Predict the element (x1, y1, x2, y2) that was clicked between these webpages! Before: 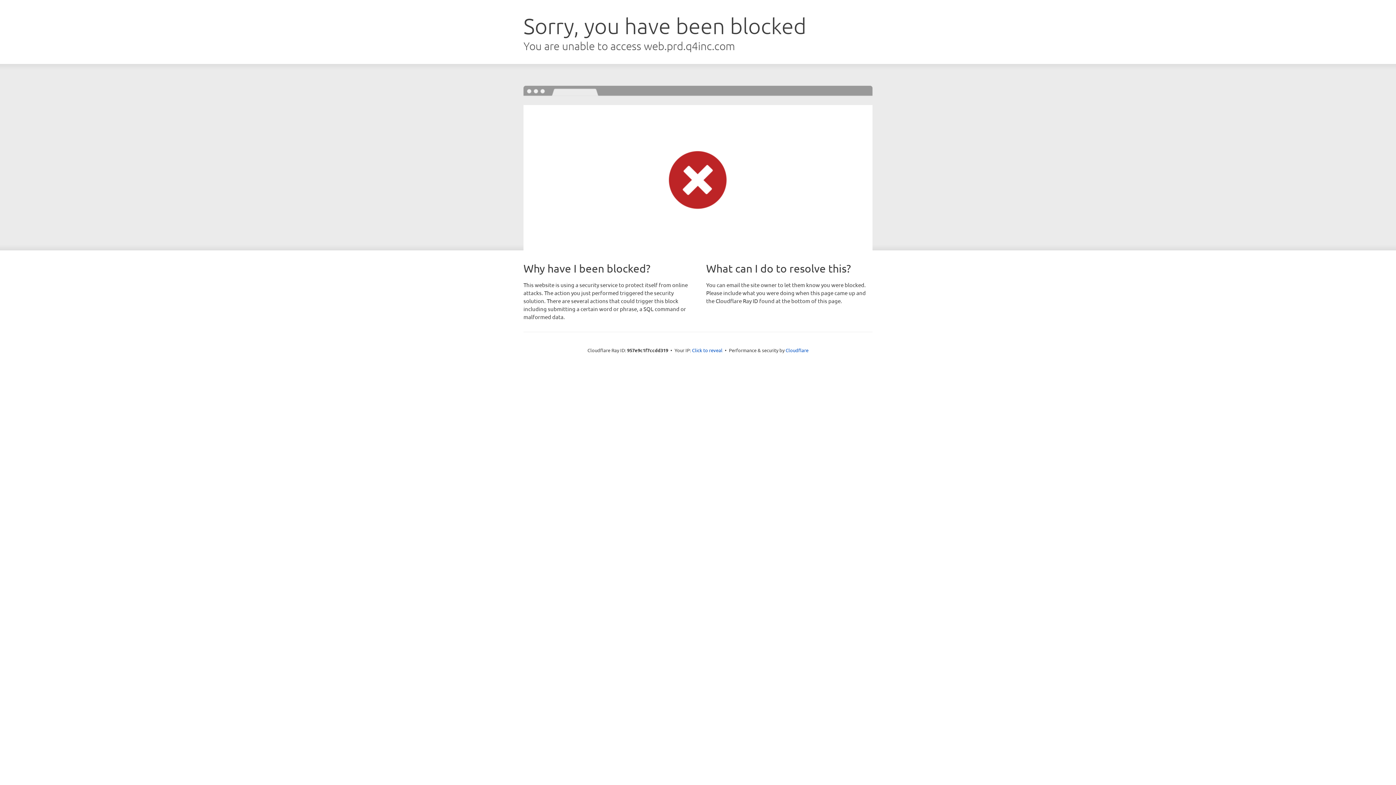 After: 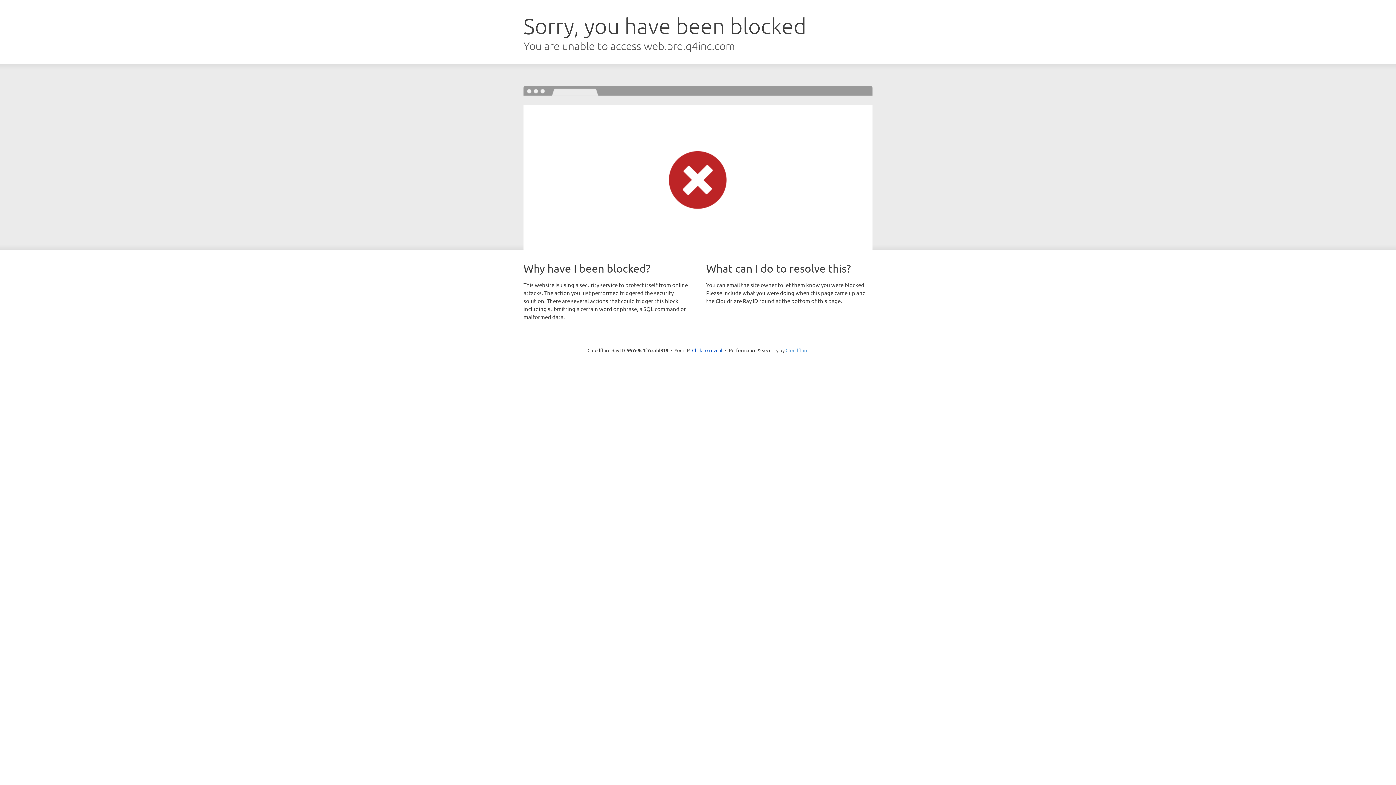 Action: bbox: (785, 347, 808, 353) label: Cloudflare